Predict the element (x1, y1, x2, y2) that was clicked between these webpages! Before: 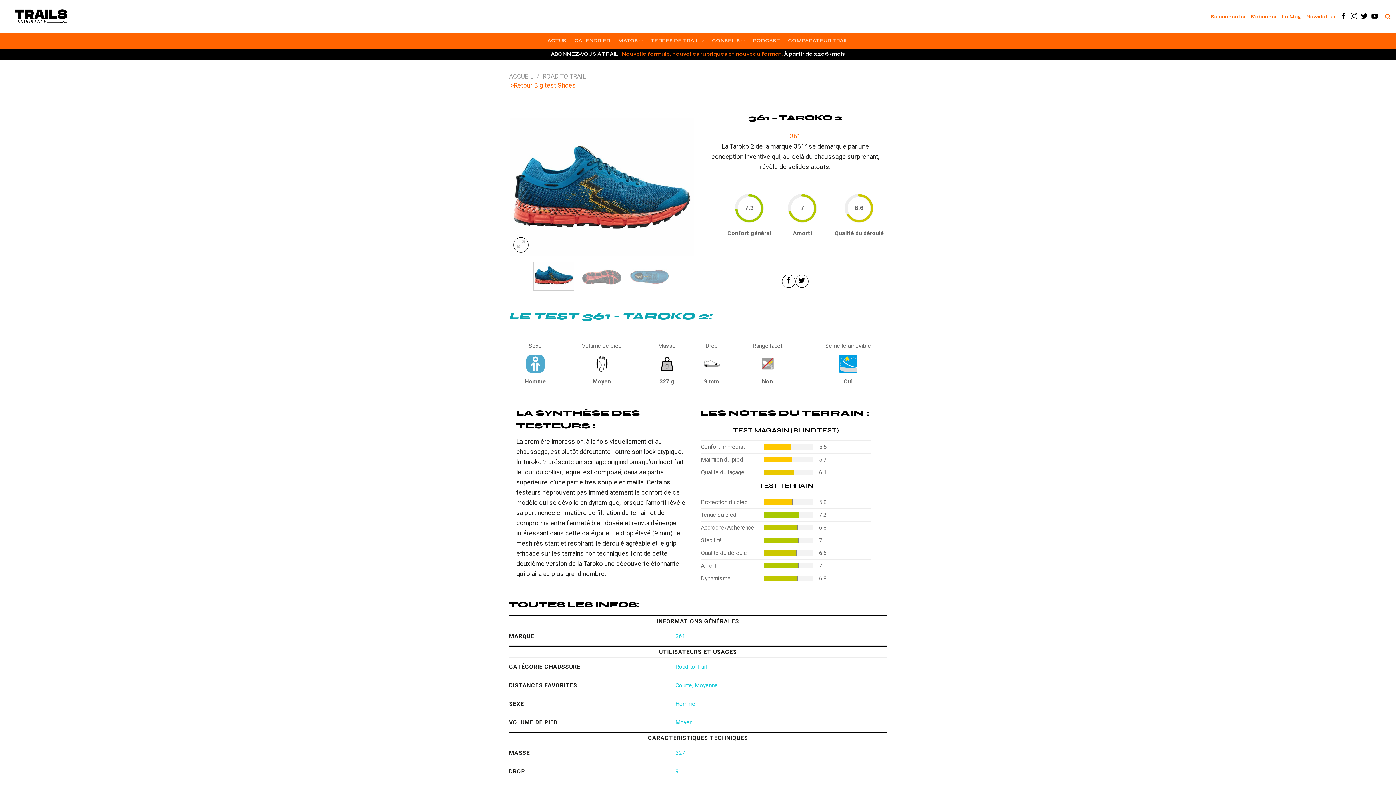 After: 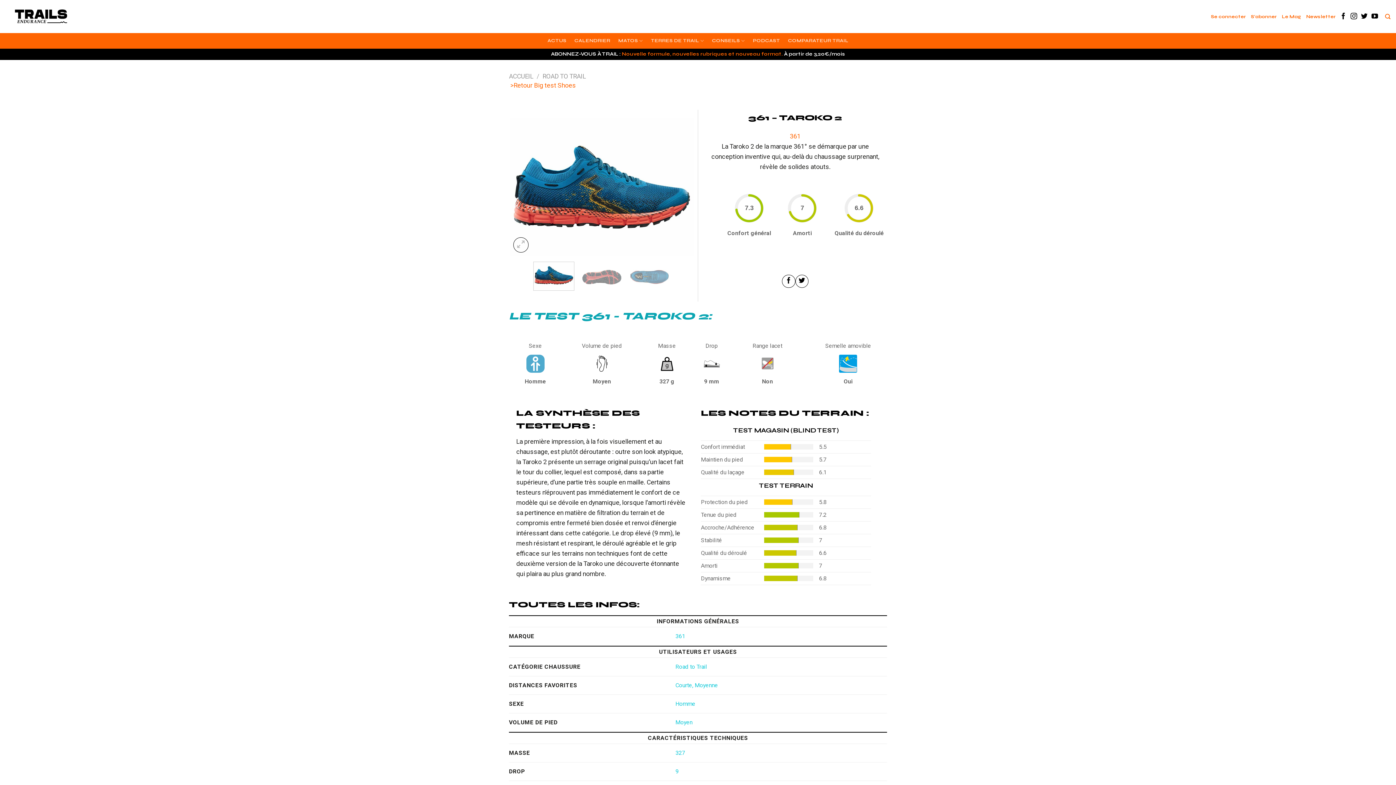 Action: bbox: (1371, 12, 1378, 20) label: Nous suivre sur Youtube